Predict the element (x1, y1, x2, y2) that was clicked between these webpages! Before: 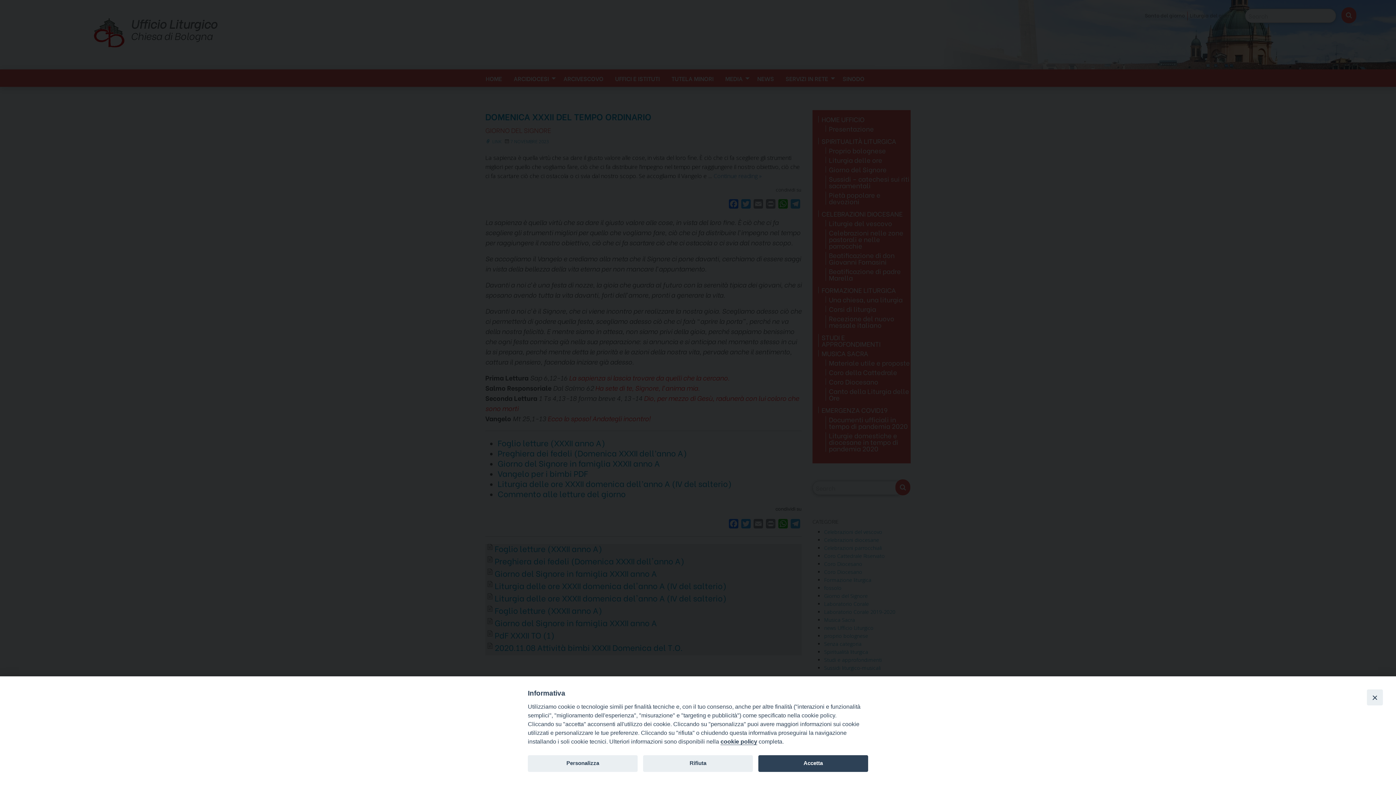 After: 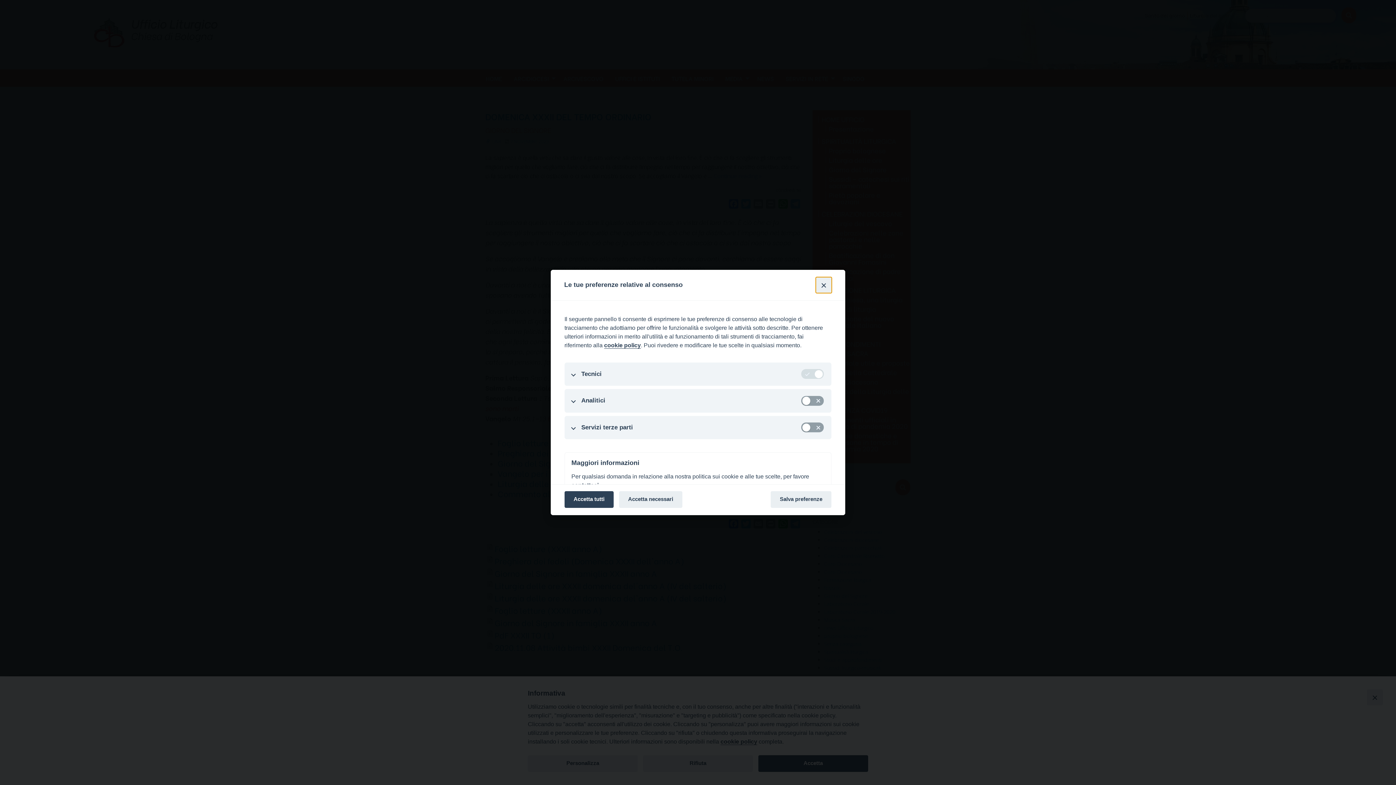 Action: bbox: (528, 755, 637, 772) label: Personalizza